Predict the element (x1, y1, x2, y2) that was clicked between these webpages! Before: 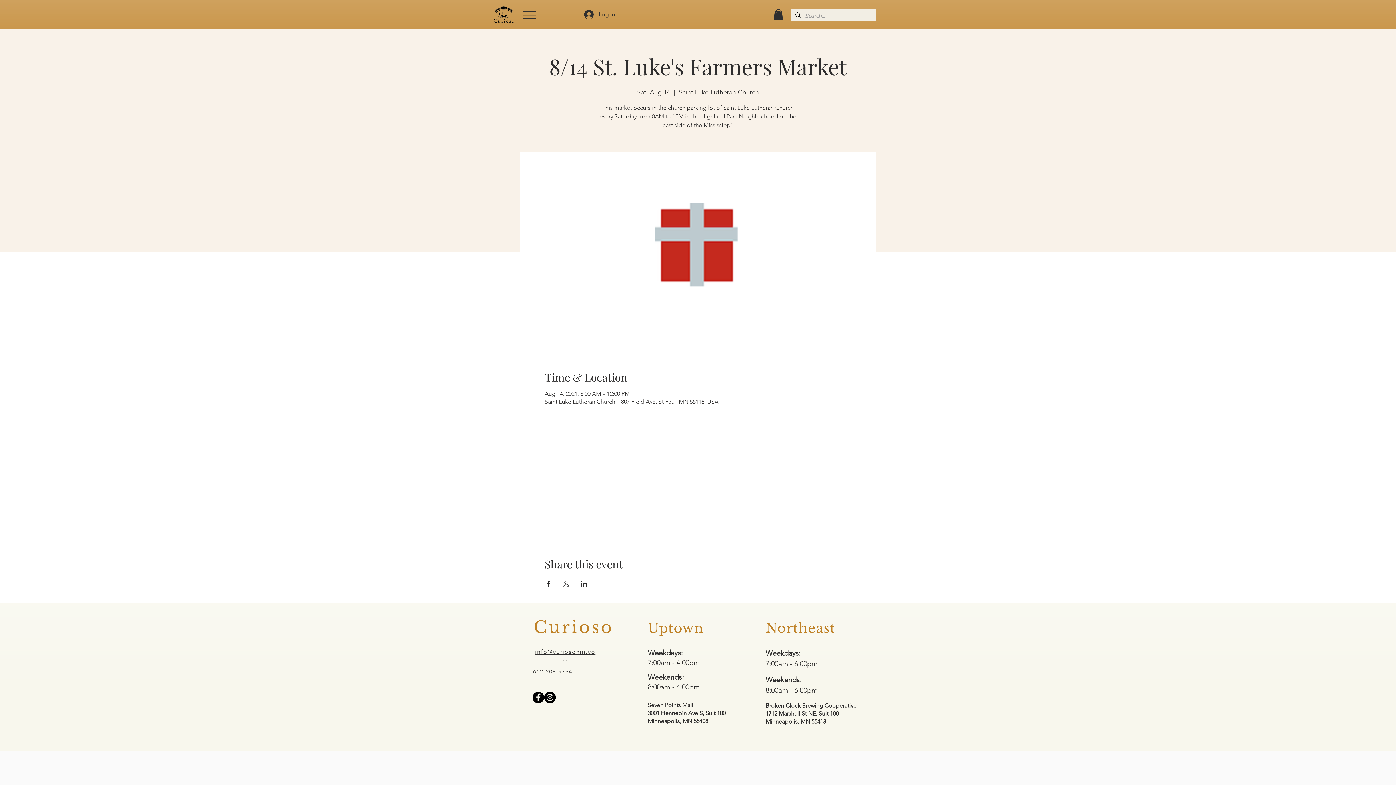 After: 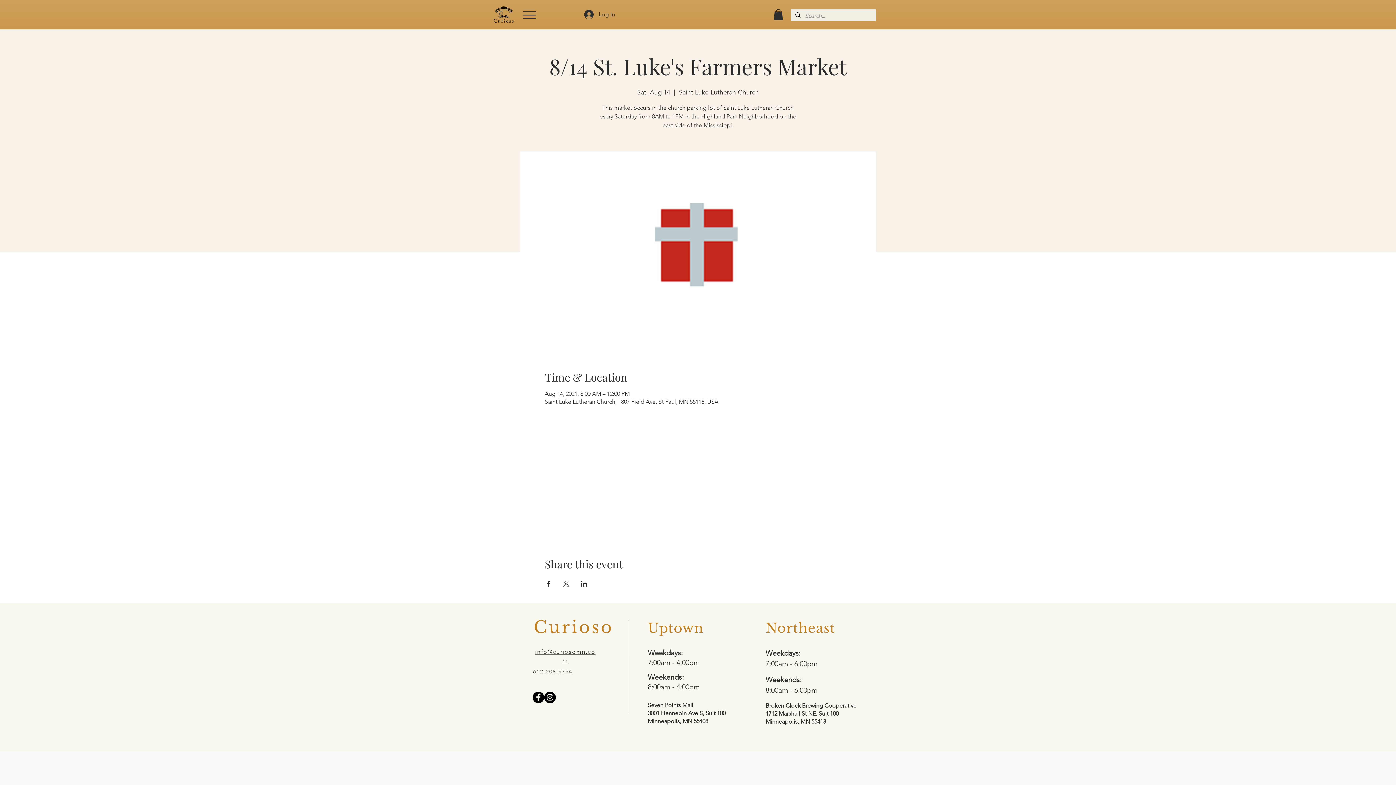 Action: bbox: (544, 581, 551, 586) label: Share event on Facebook